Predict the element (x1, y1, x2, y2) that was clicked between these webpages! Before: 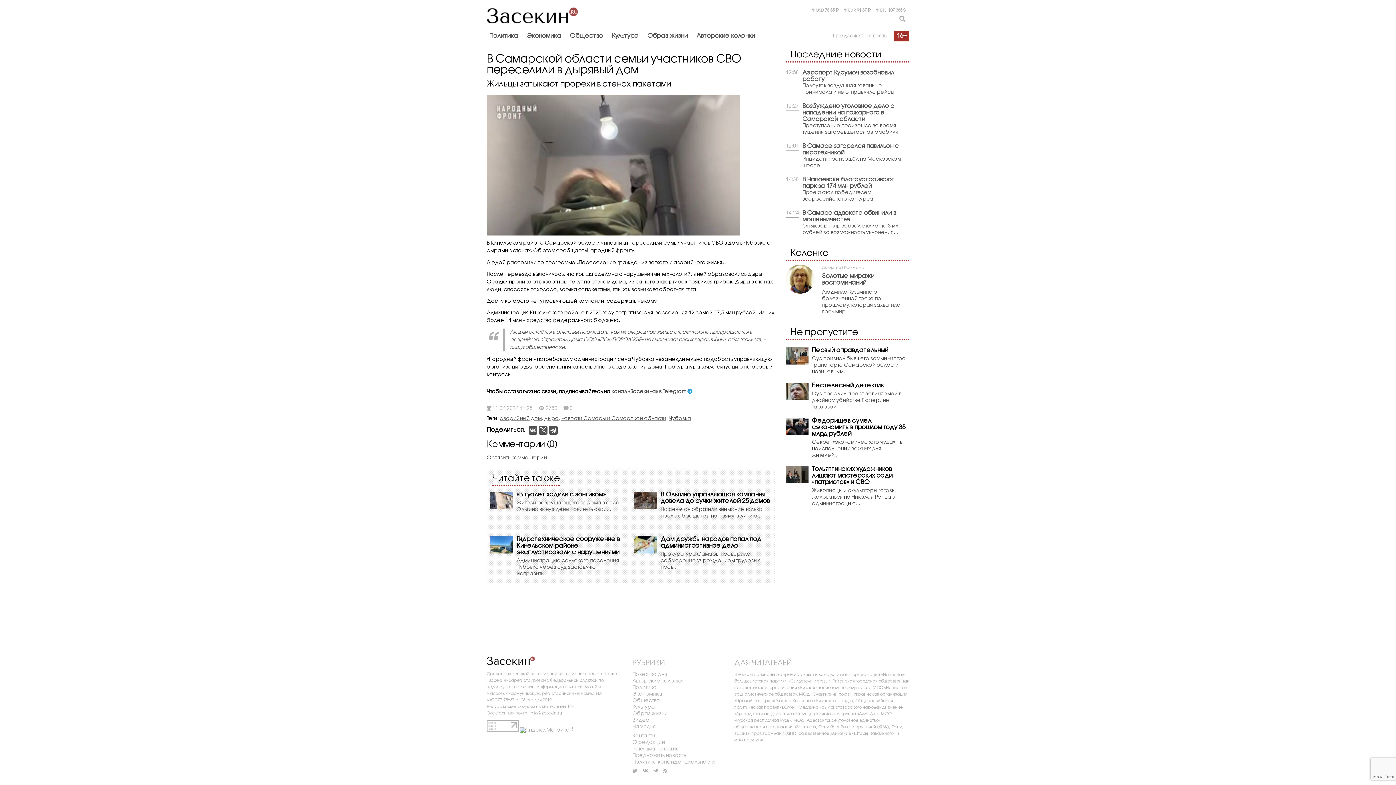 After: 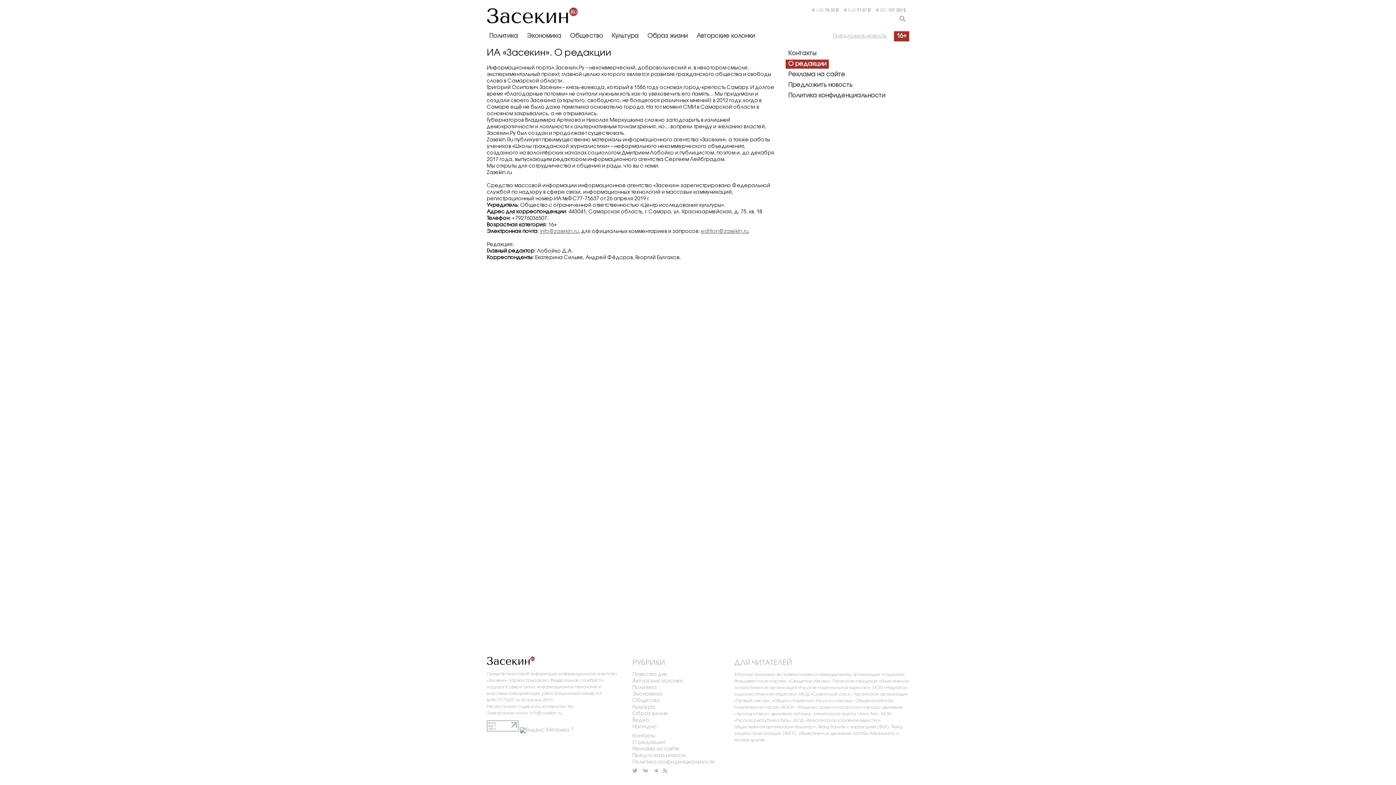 Action: label: О редакции bbox: (632, 740, 665, 745)